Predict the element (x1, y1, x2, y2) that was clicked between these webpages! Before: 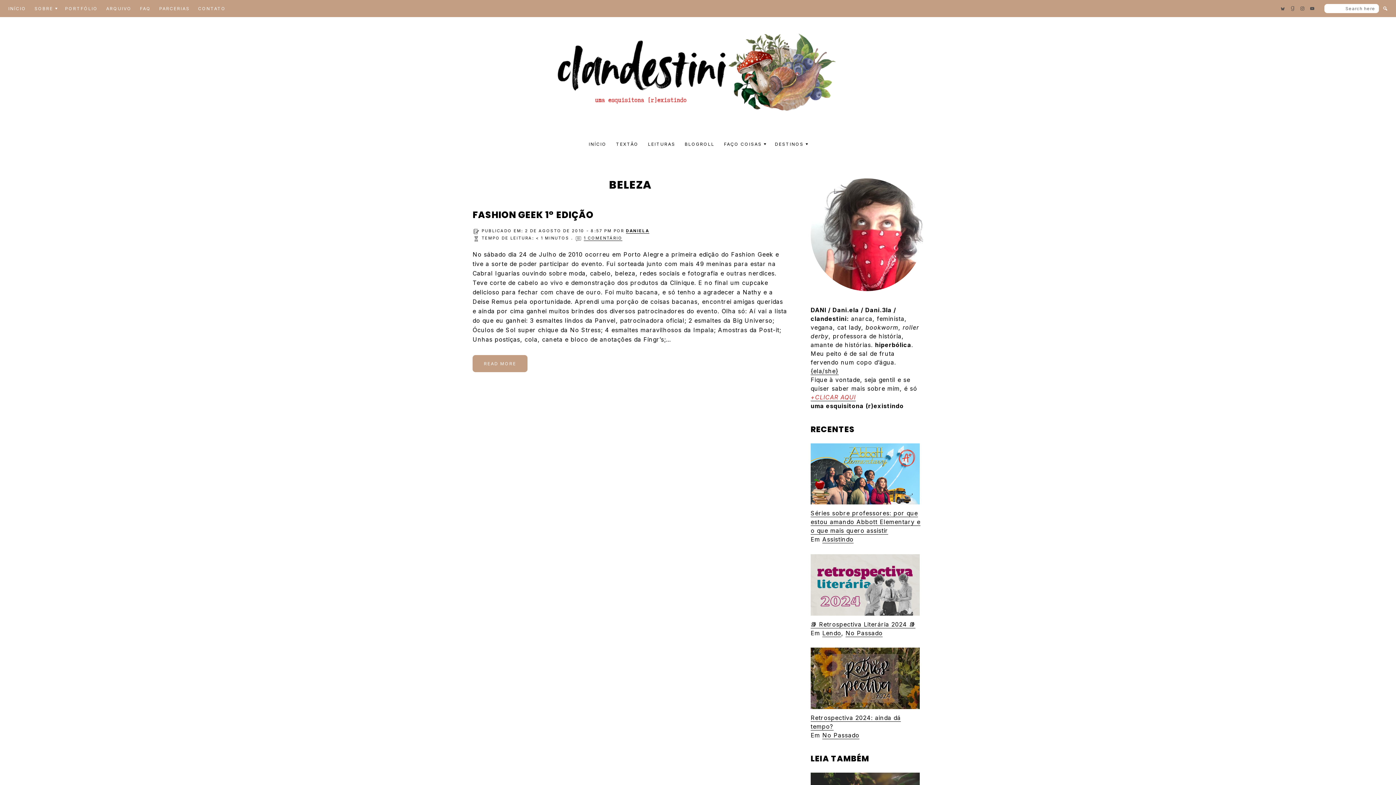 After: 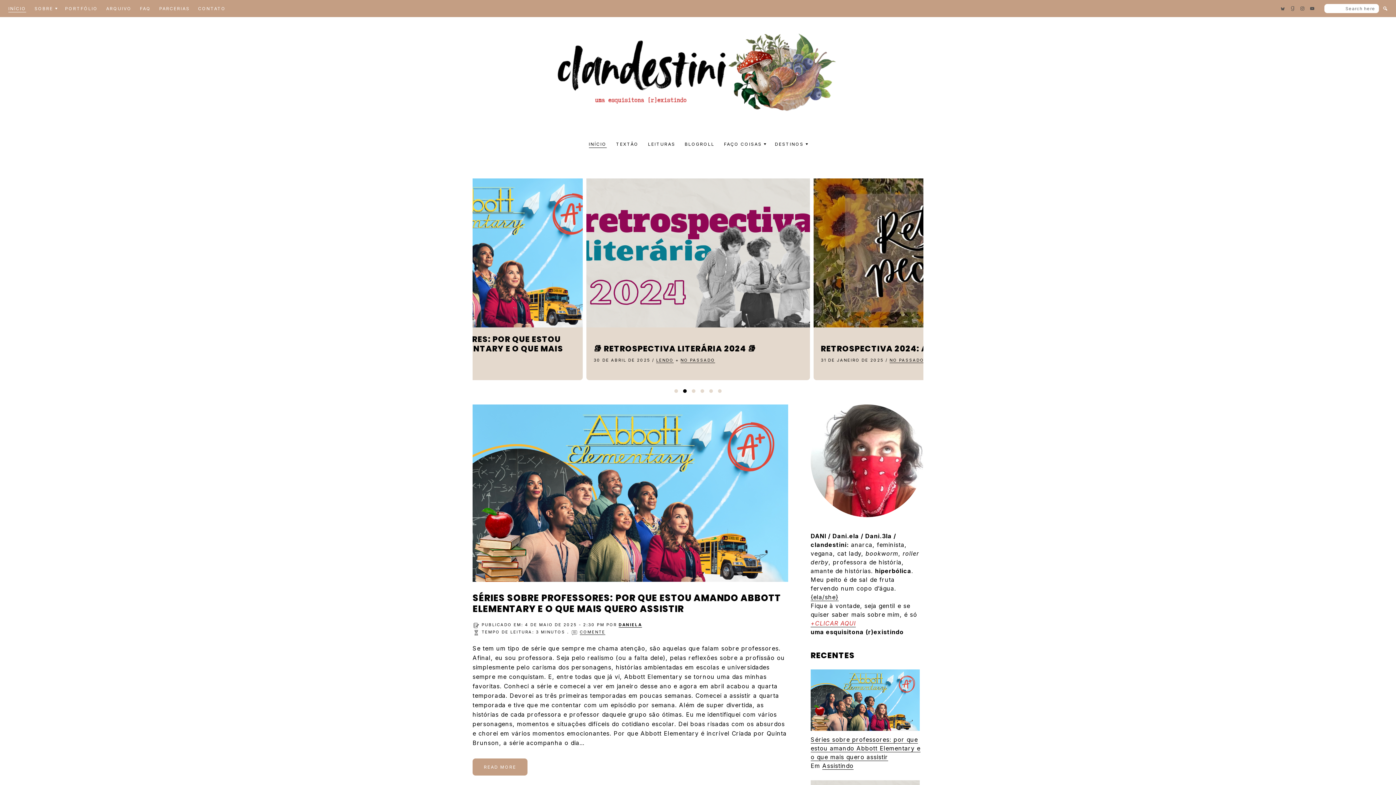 Action: label: INÍCIO bbox: (8, 5, 26, 12)